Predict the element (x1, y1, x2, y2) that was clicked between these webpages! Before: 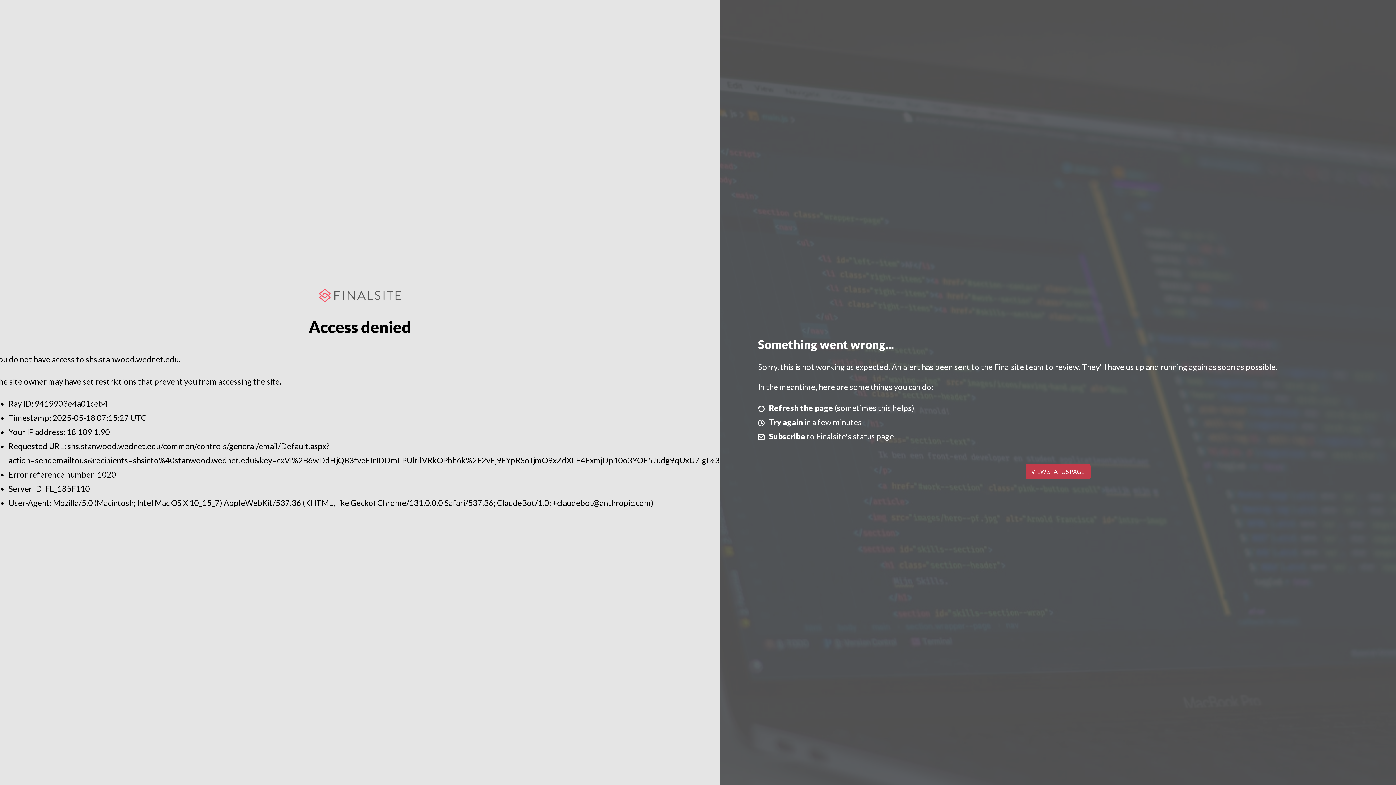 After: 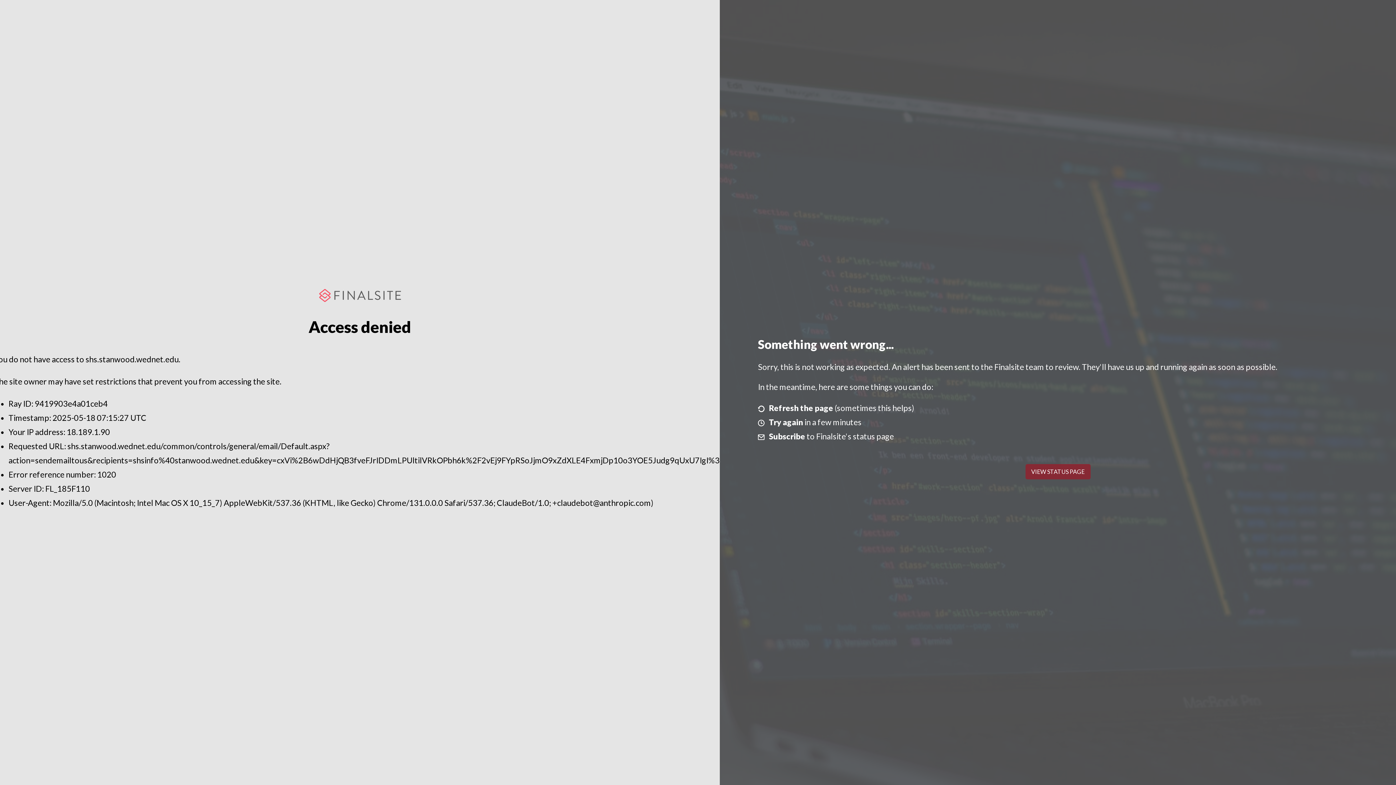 Action: bbox: (1025, 464, 1090, 479) label: VIEW STATUS PAGE